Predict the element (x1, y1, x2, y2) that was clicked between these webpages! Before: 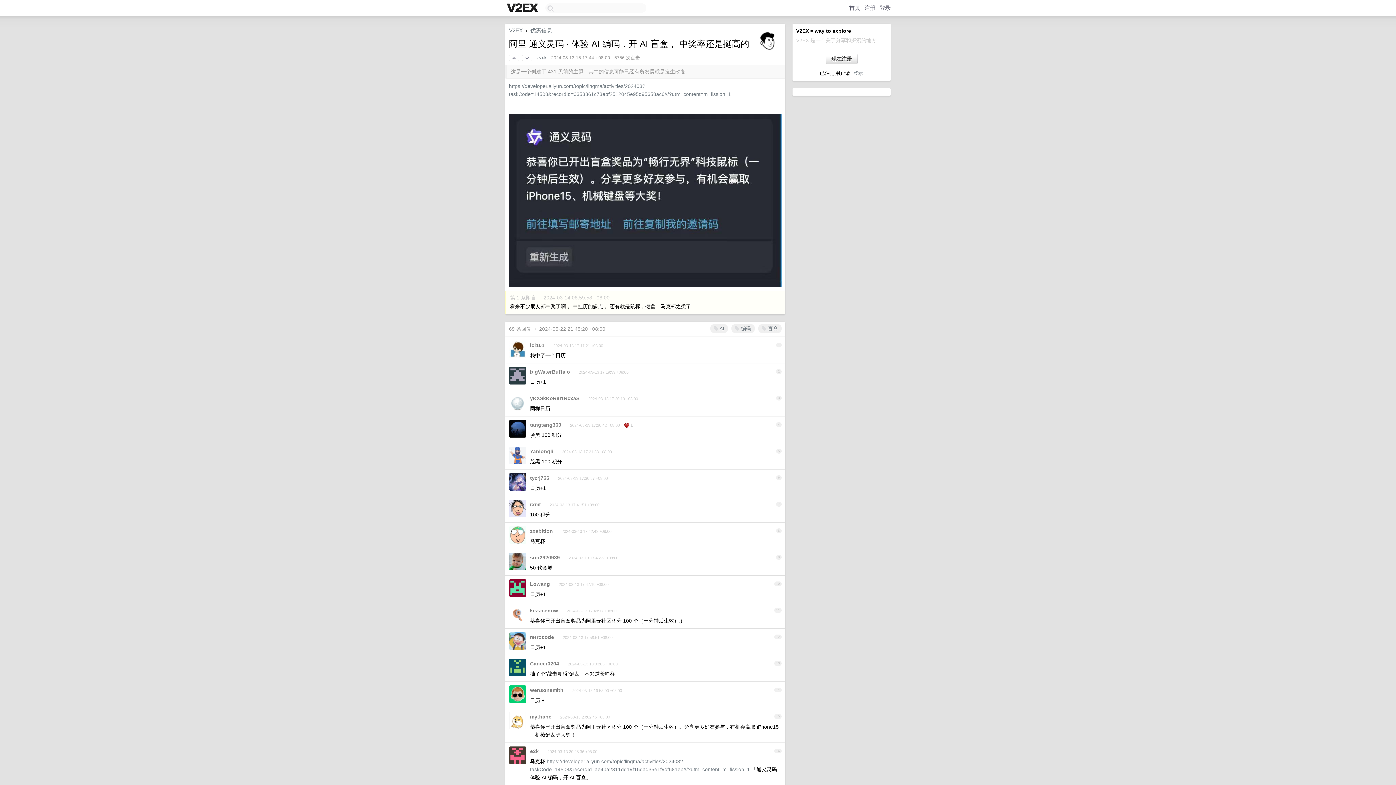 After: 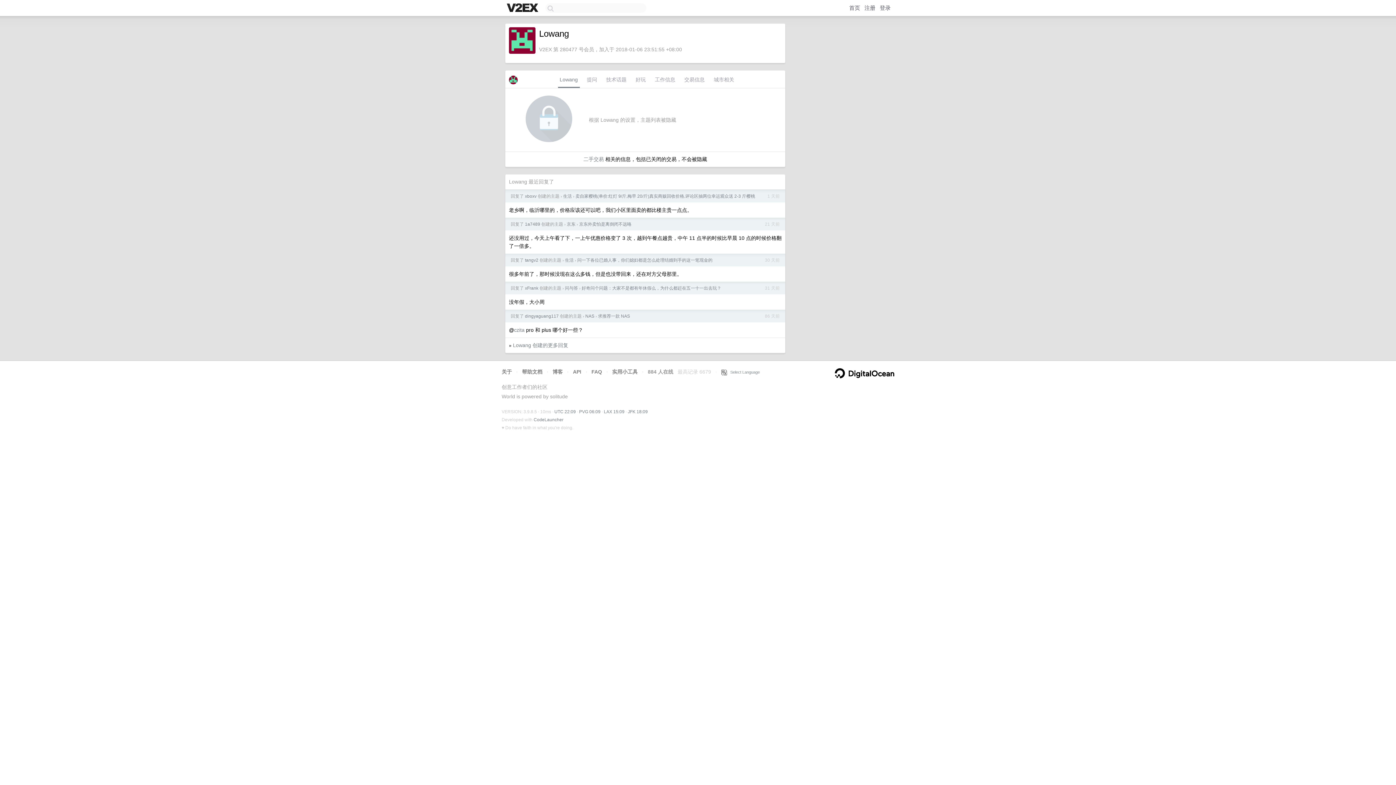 Action: bbox: (530, 581, 550, 587) label: Lowang